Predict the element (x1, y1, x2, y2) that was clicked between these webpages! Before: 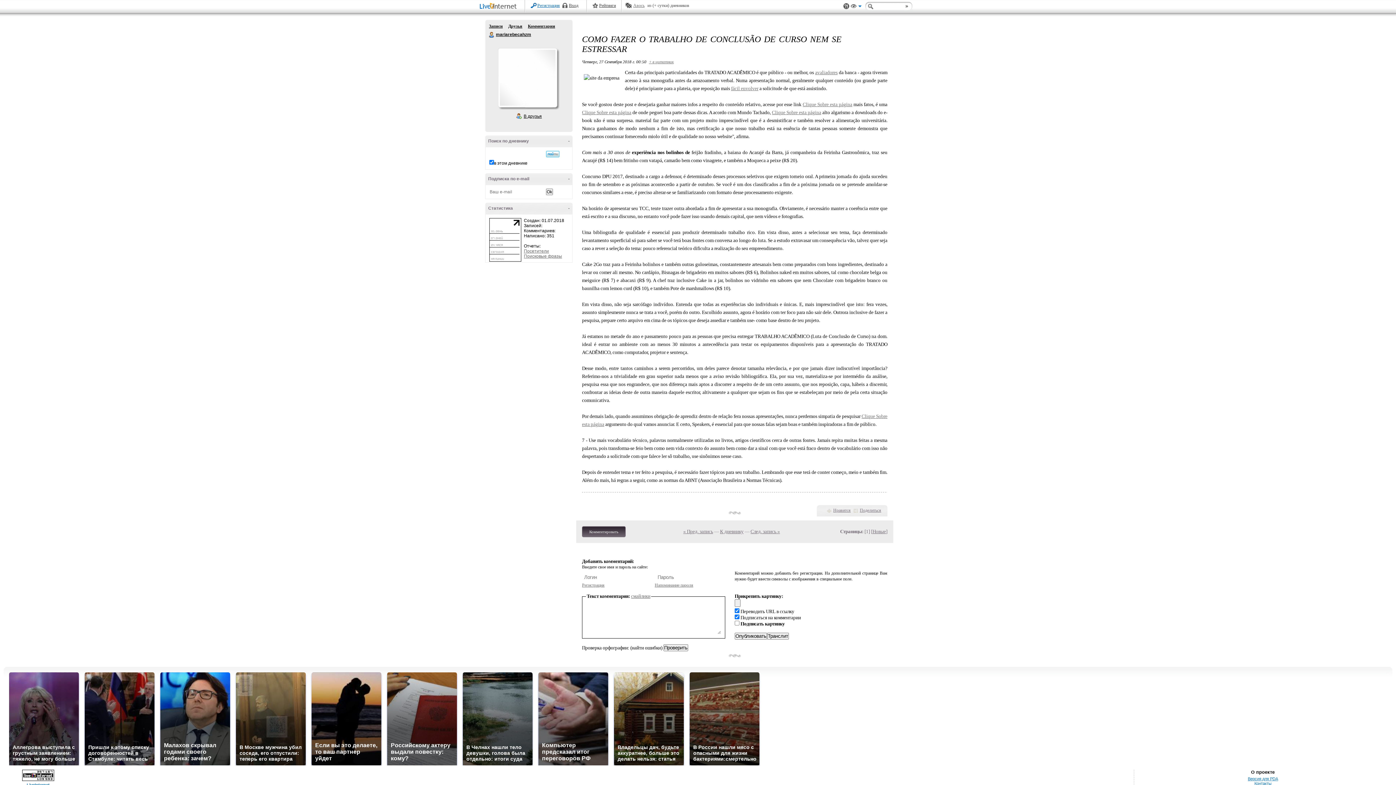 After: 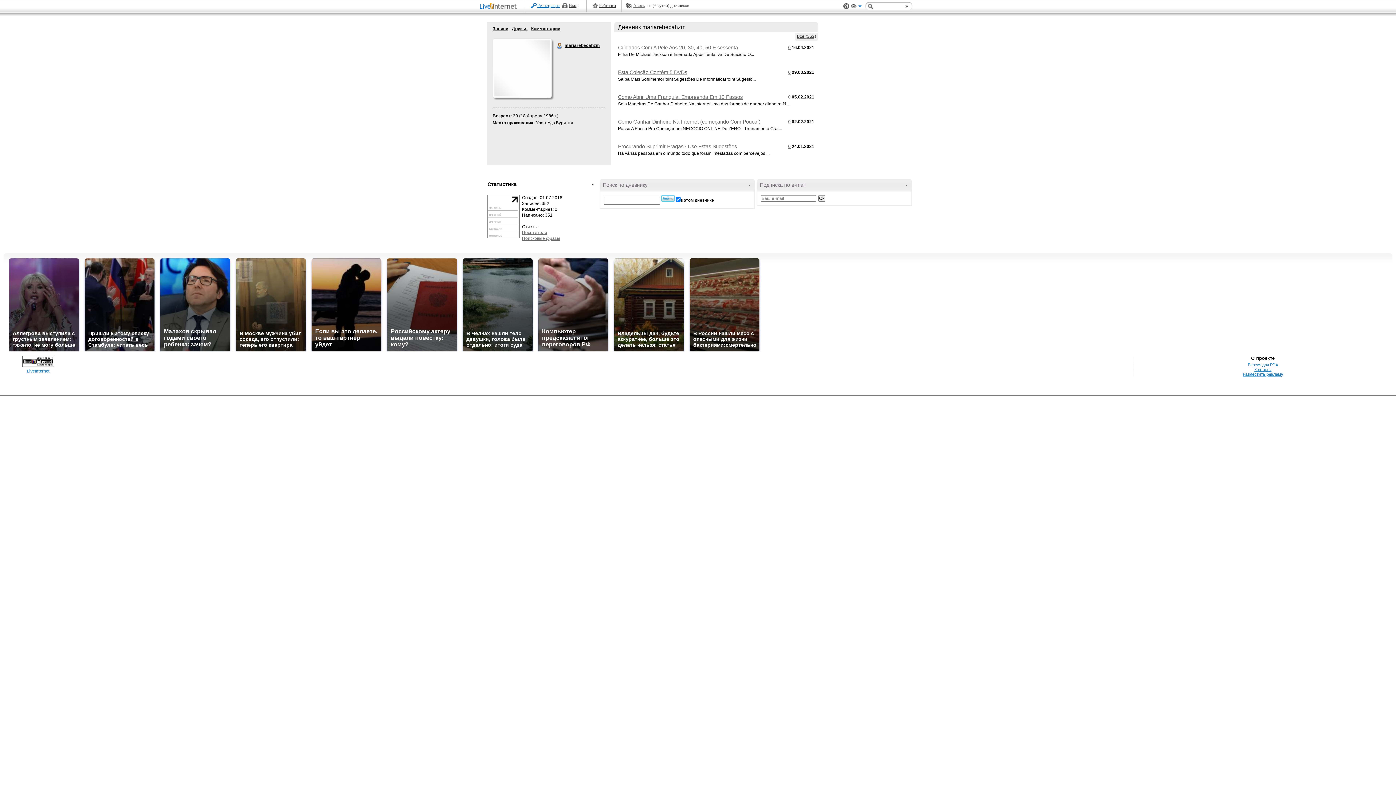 Action: label: Аватар mariarebecahzm bbox: (500, 50, 554, 105)